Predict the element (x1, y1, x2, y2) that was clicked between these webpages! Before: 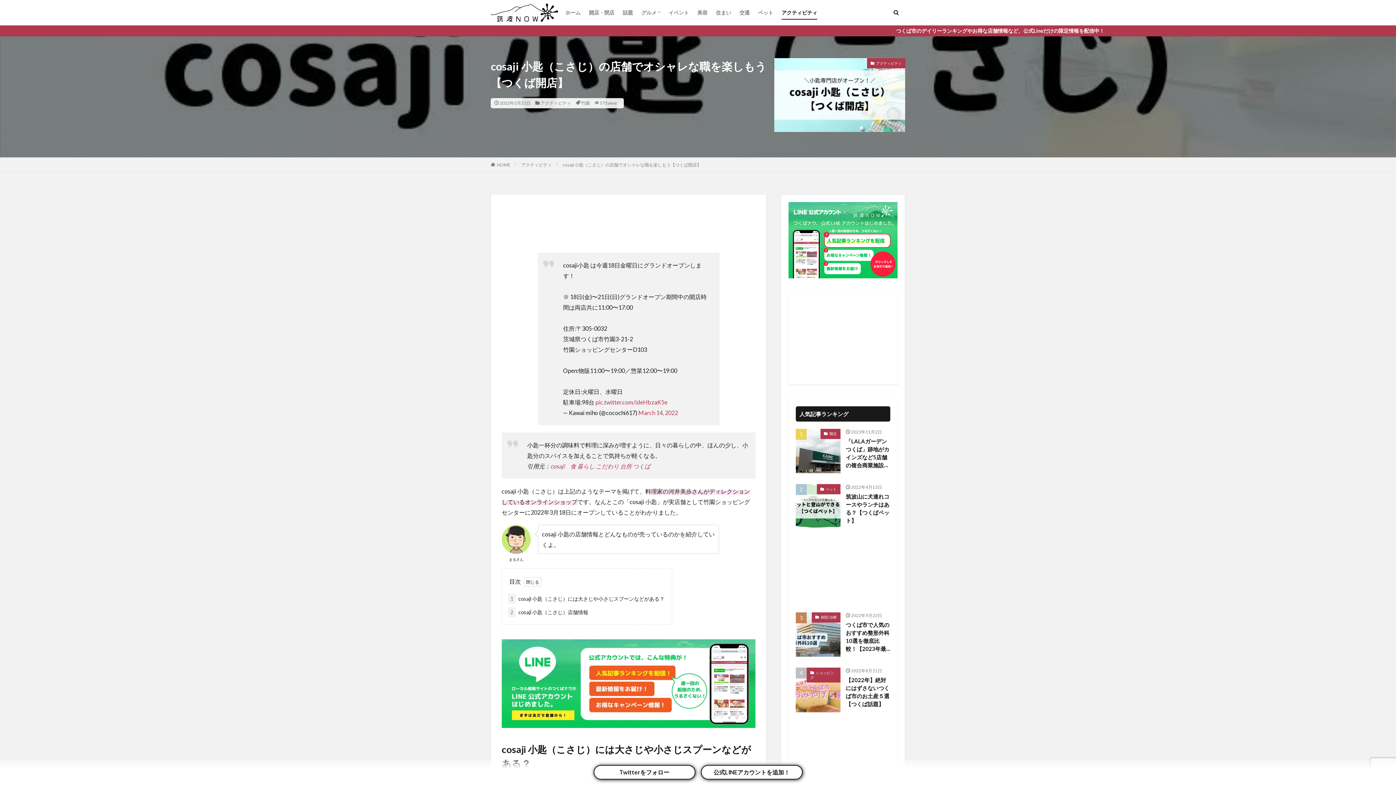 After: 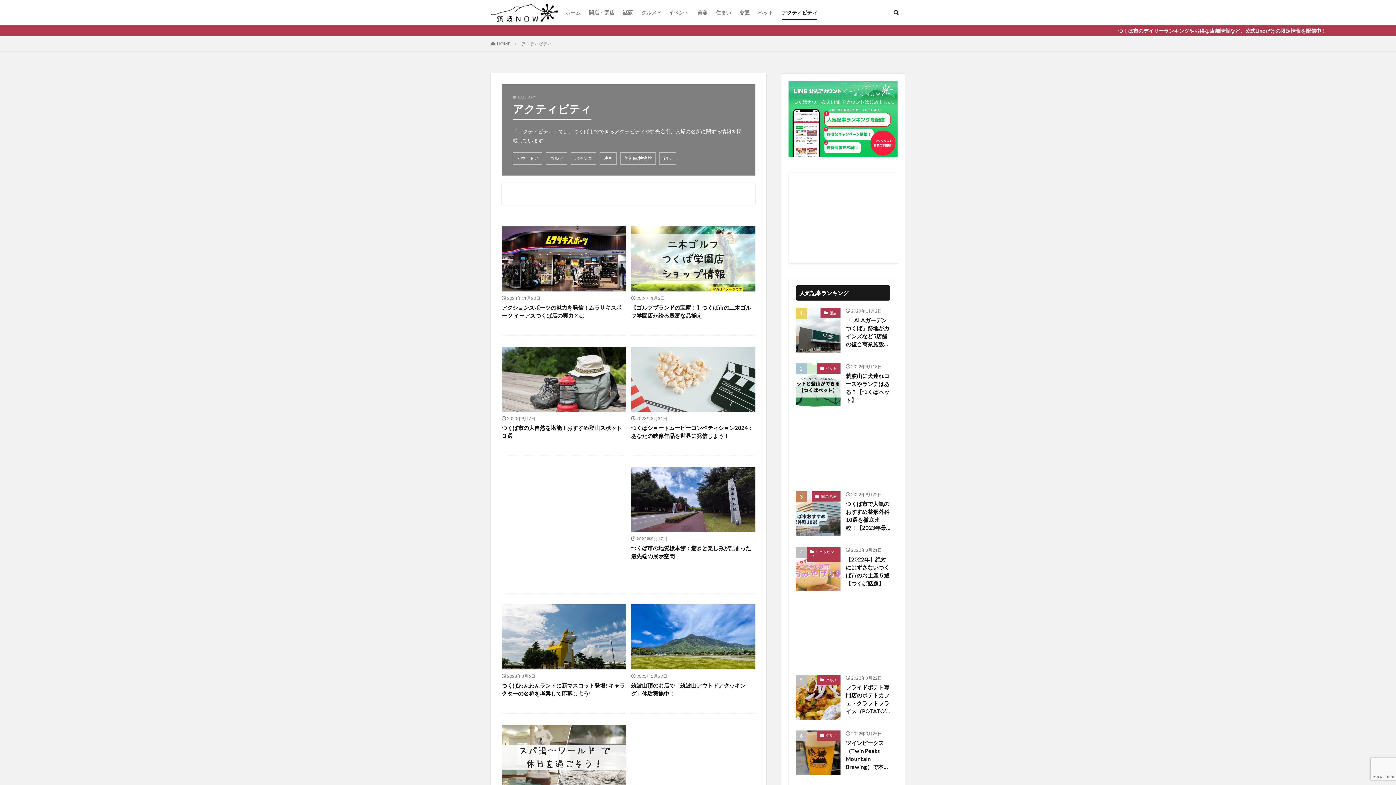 Action: bbox: (521, 162, 552, 167) label: アクティビティ